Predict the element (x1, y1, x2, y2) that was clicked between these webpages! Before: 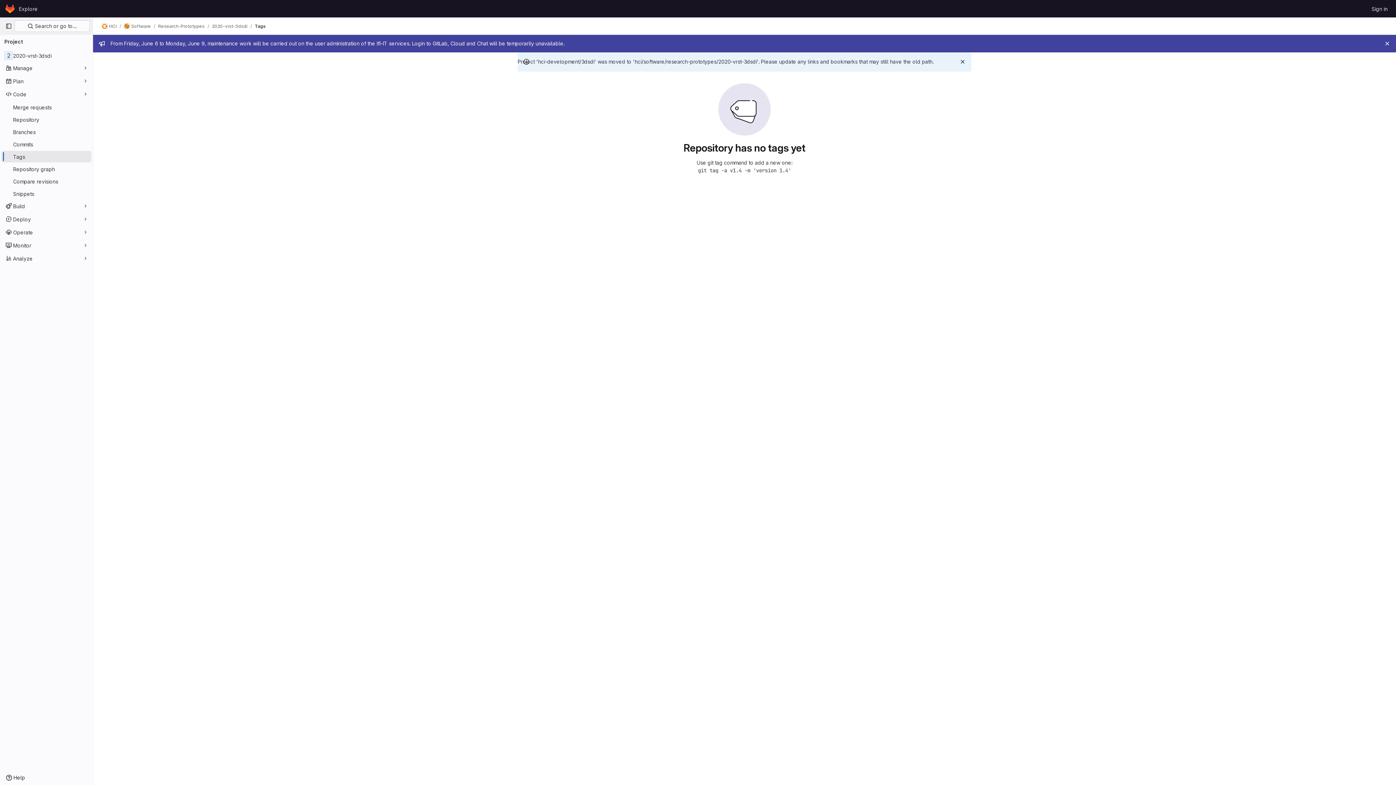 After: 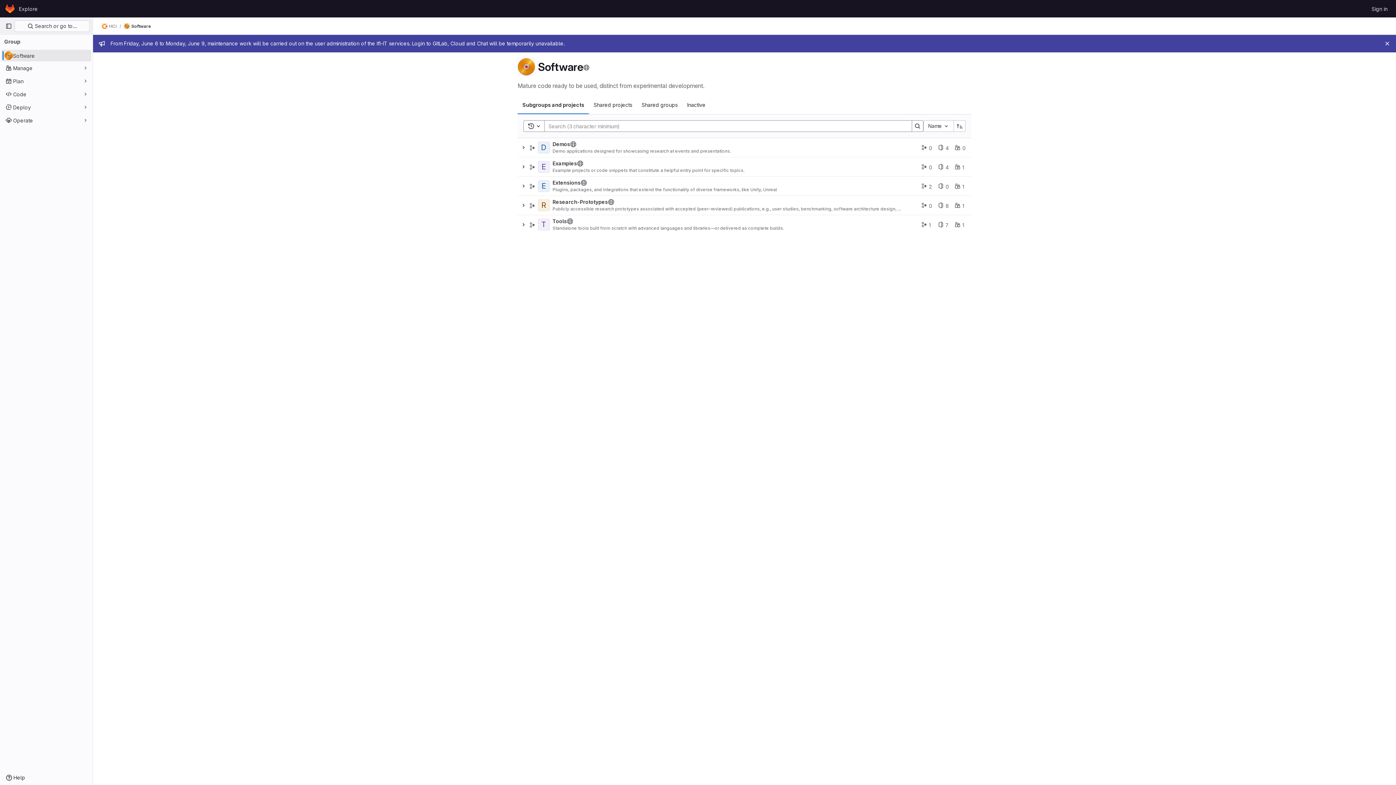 Action: label: Software bbox: (124, 23, 150, 29)